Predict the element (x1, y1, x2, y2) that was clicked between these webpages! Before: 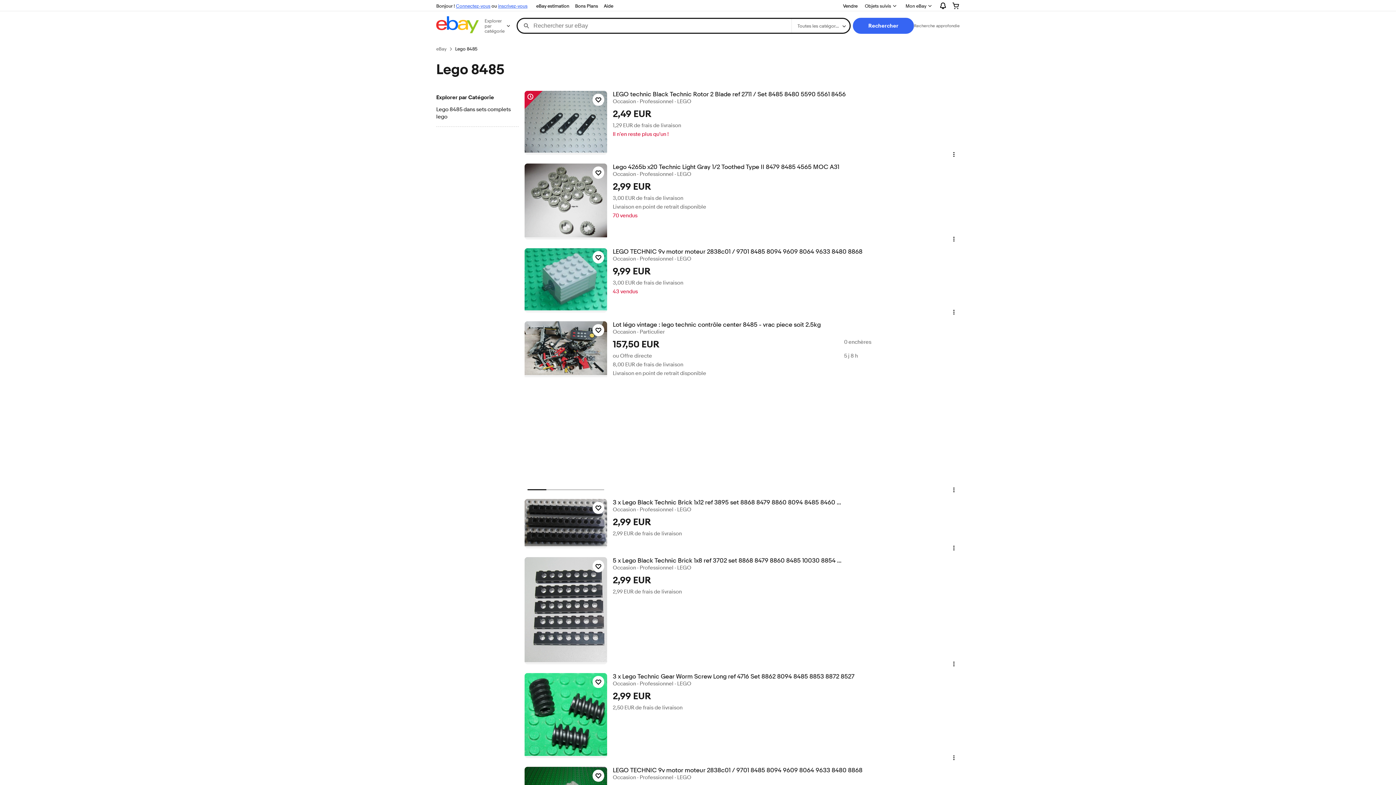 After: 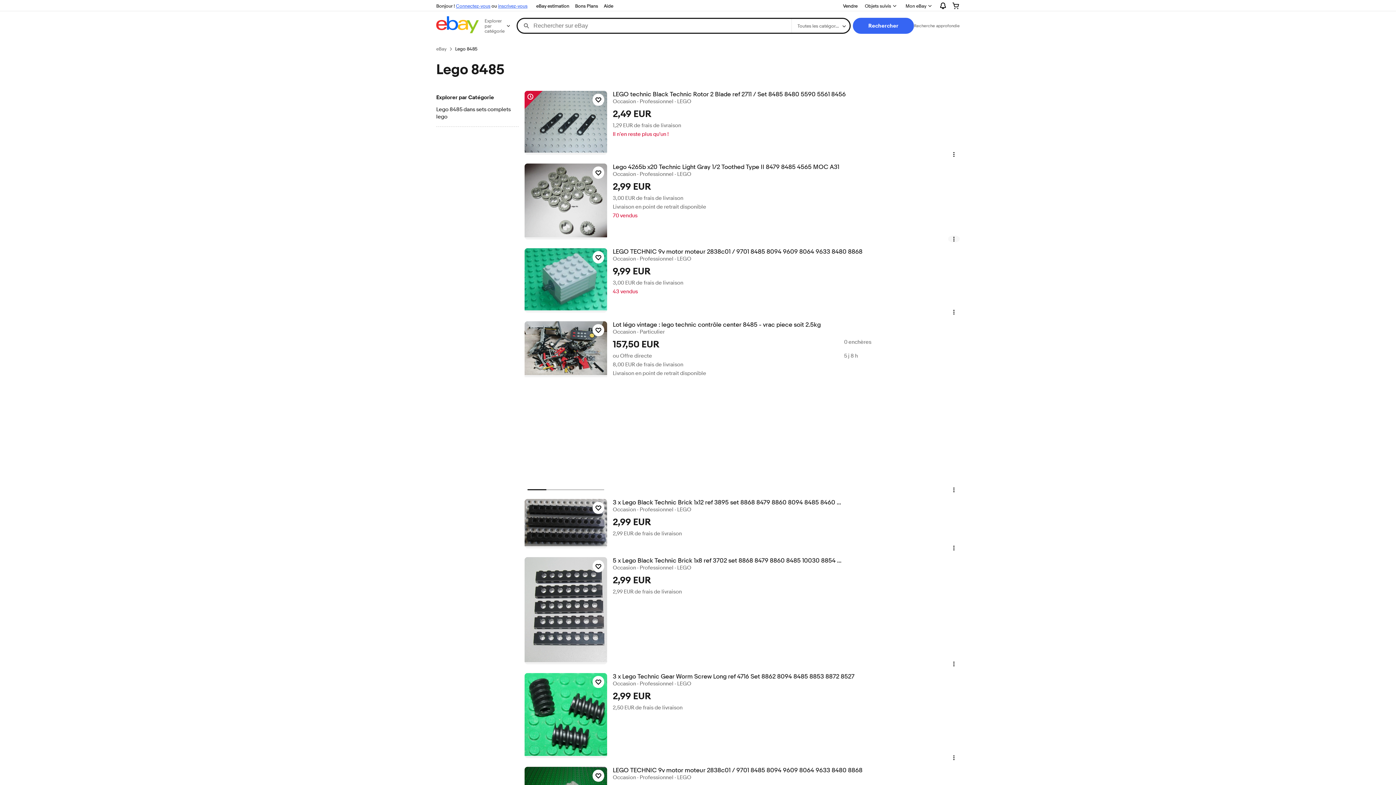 Action: label: Menu d'action Objet. Cliquez pour ouvrir le menu d'action pour cet objet bbox: (948, 235, 959, 242)